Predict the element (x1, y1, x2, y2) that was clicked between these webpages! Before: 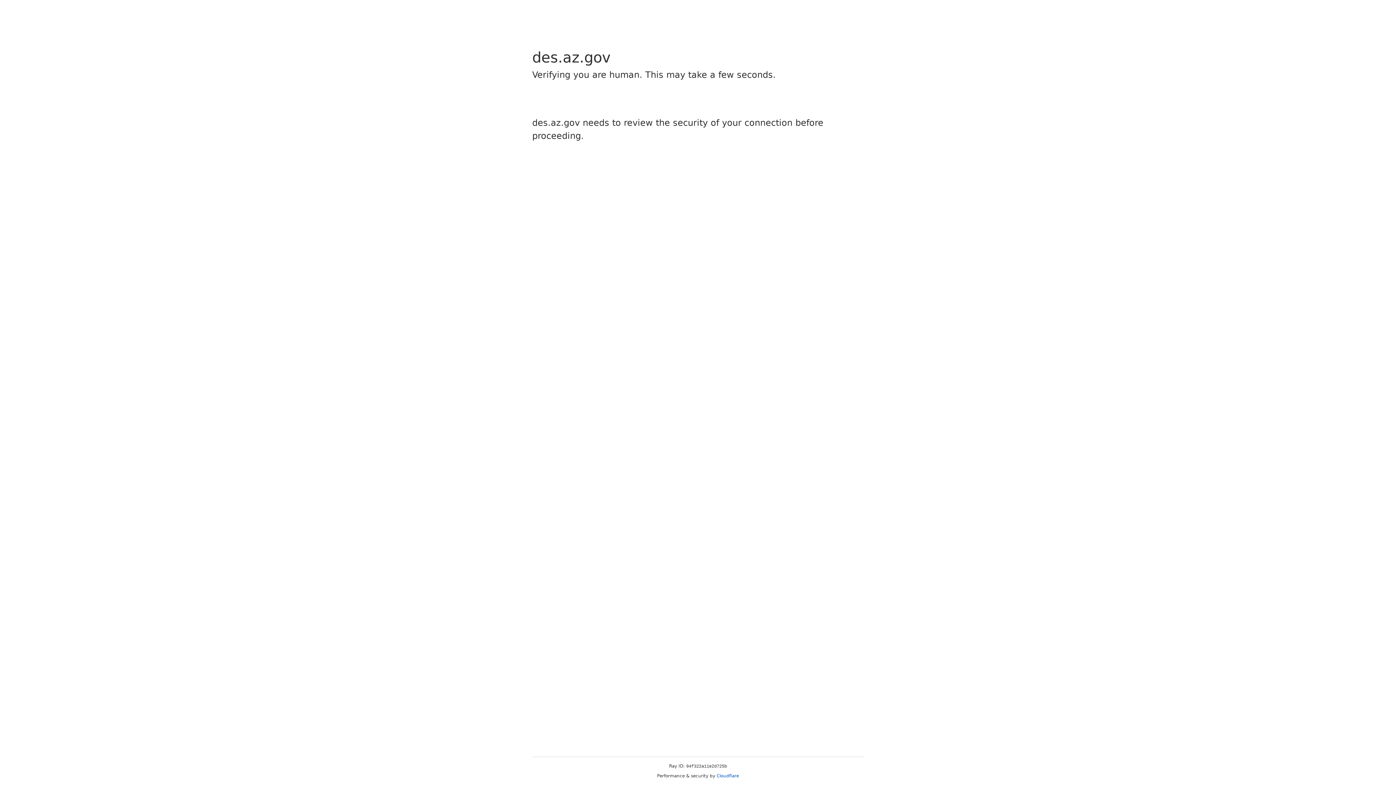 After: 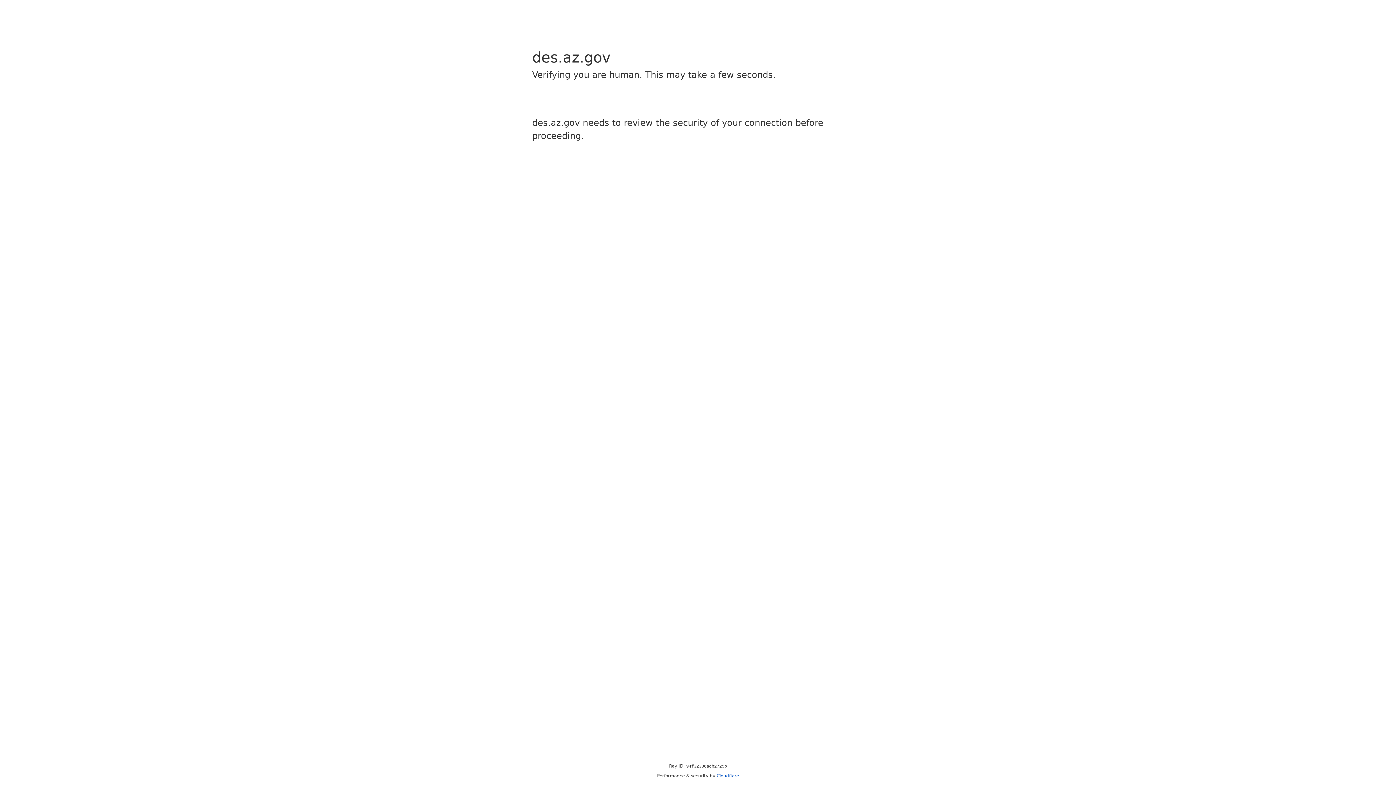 Action: bbox: (716, 773, 739, 778) label: Cloudflare